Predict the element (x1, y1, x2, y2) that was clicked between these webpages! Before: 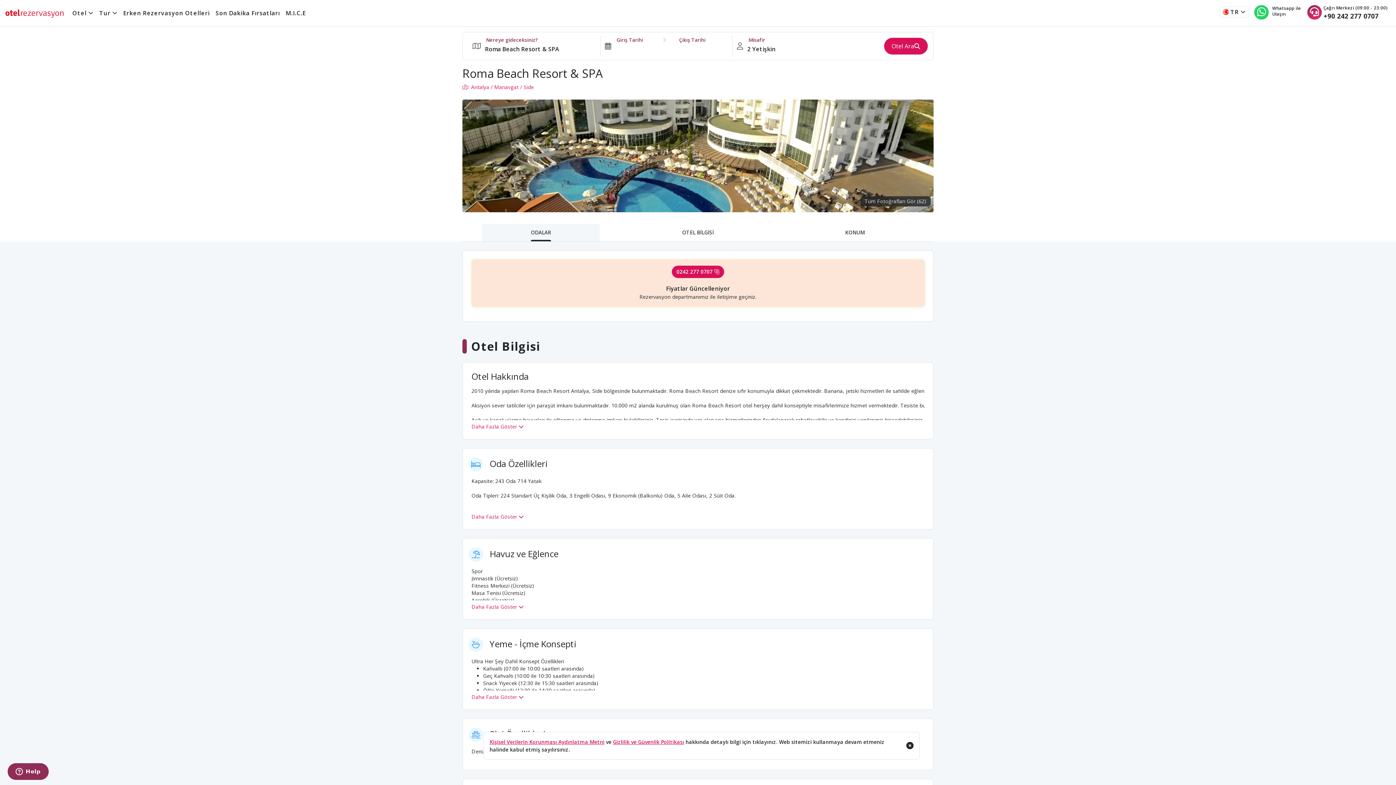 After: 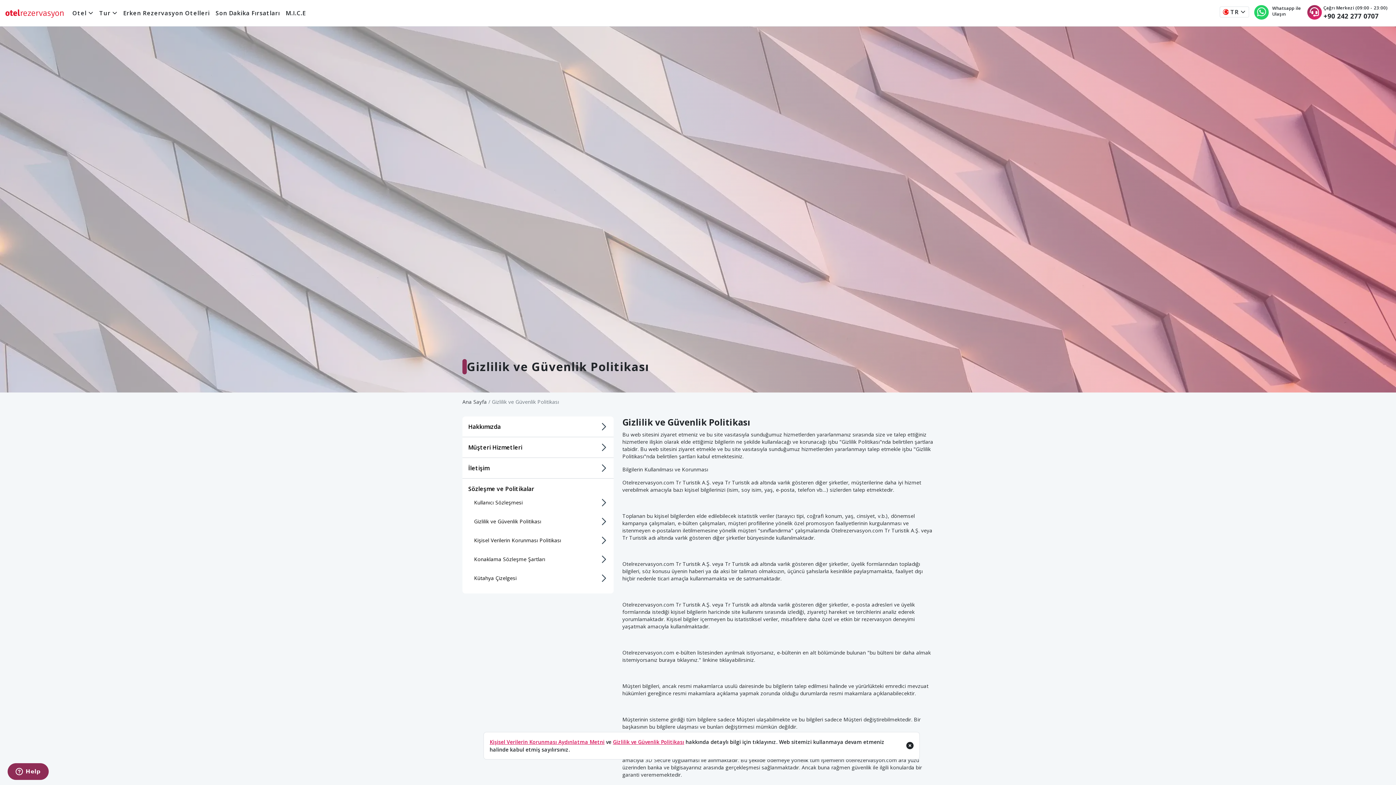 Action: bbox: (613, 738, 684, 745) label: Gizlilik ve Güvenlik Politikası